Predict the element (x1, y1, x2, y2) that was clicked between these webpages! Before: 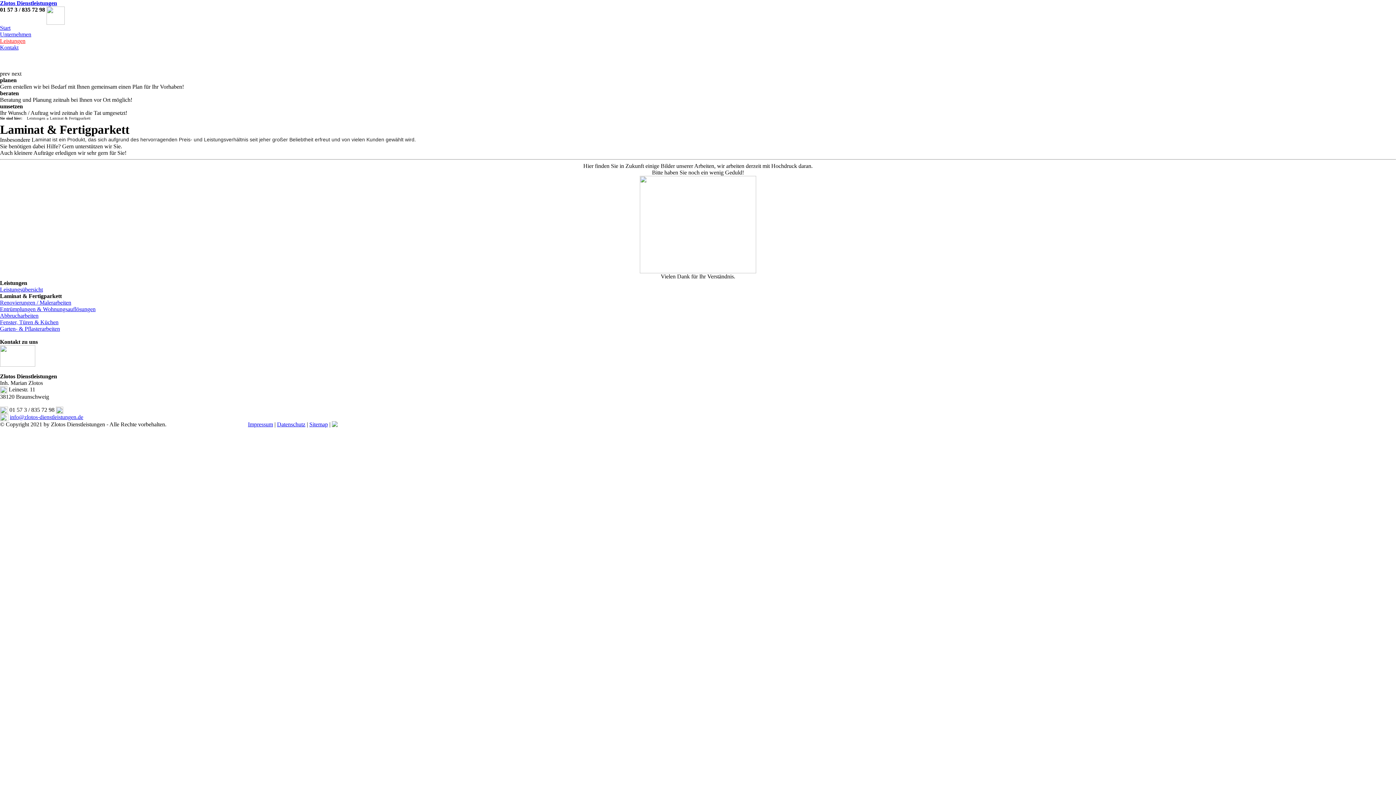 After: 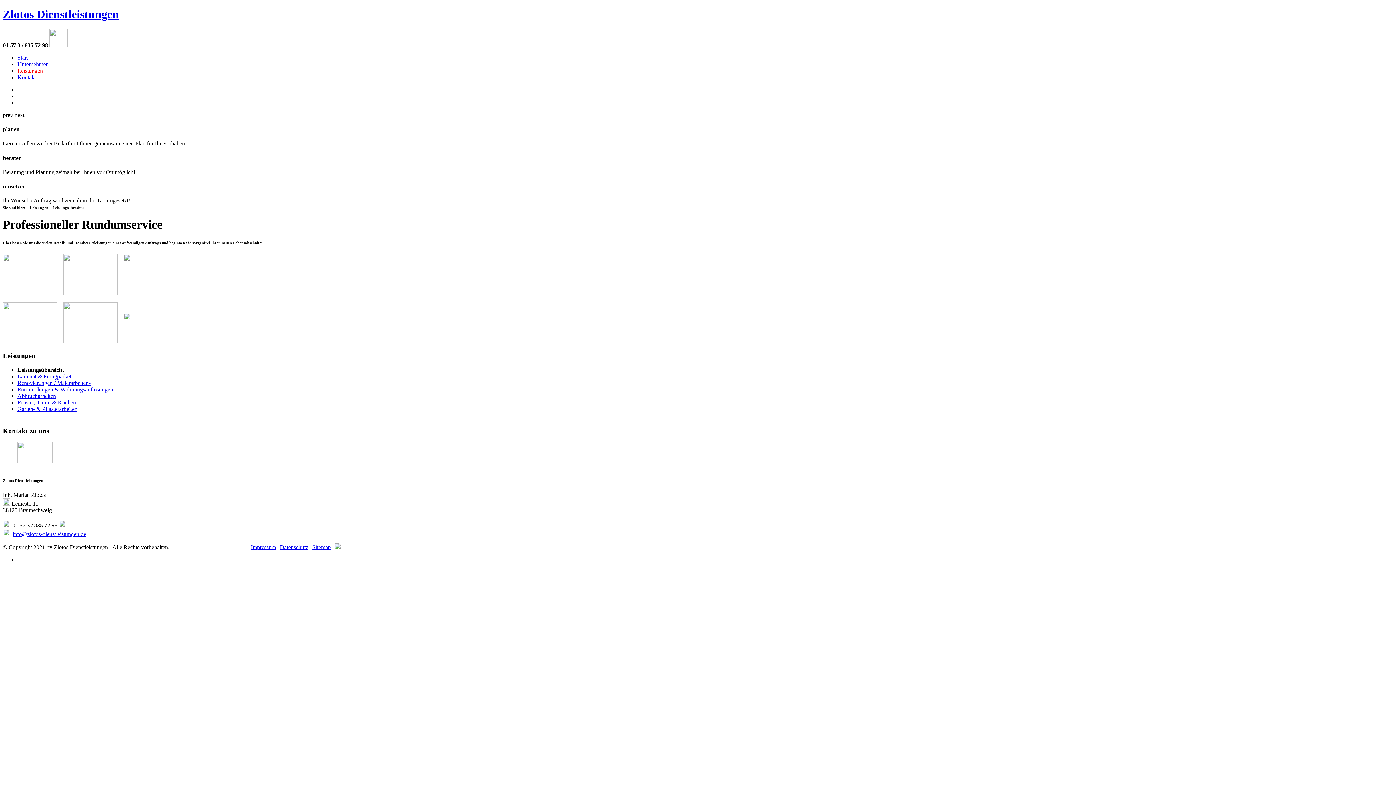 Action: label: Leistungen bbox: (0, 37, 25, 44)